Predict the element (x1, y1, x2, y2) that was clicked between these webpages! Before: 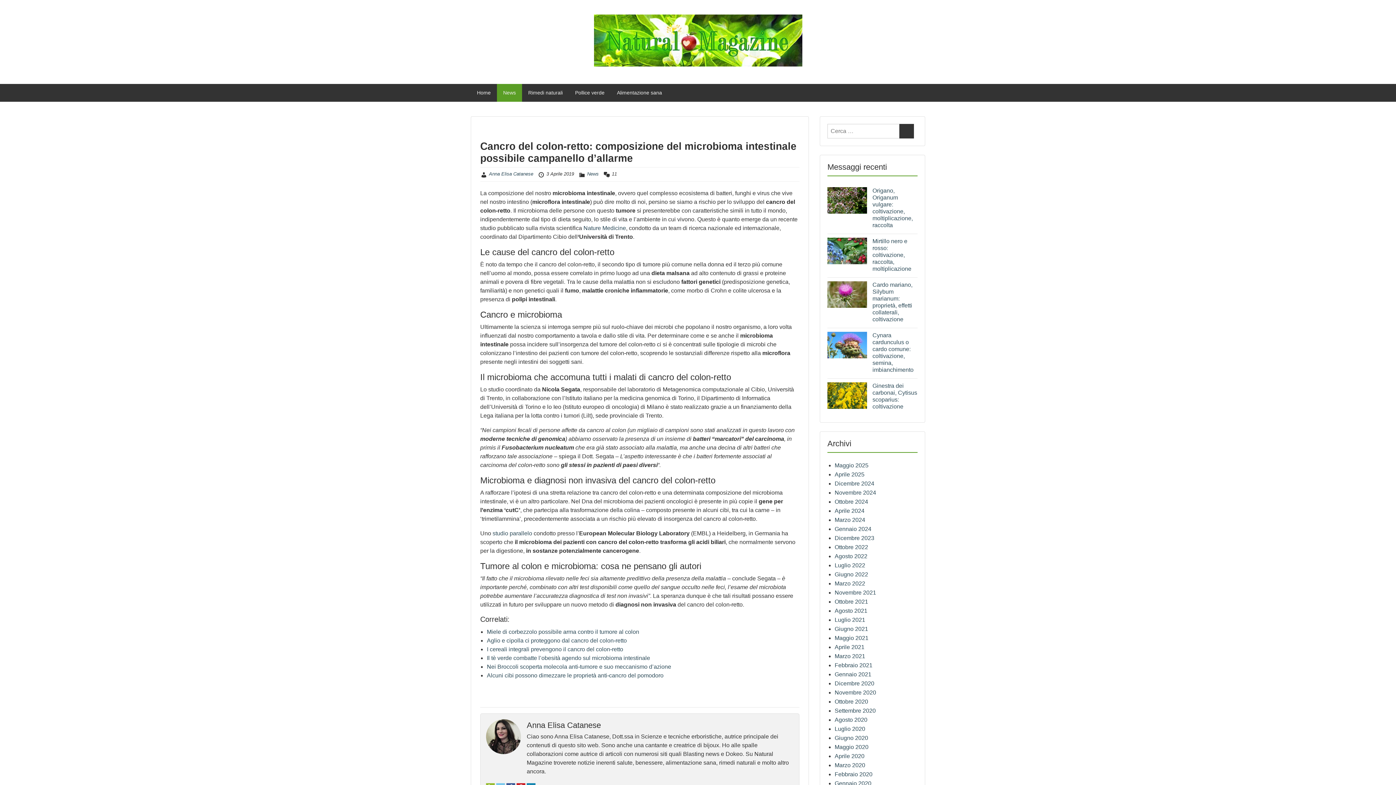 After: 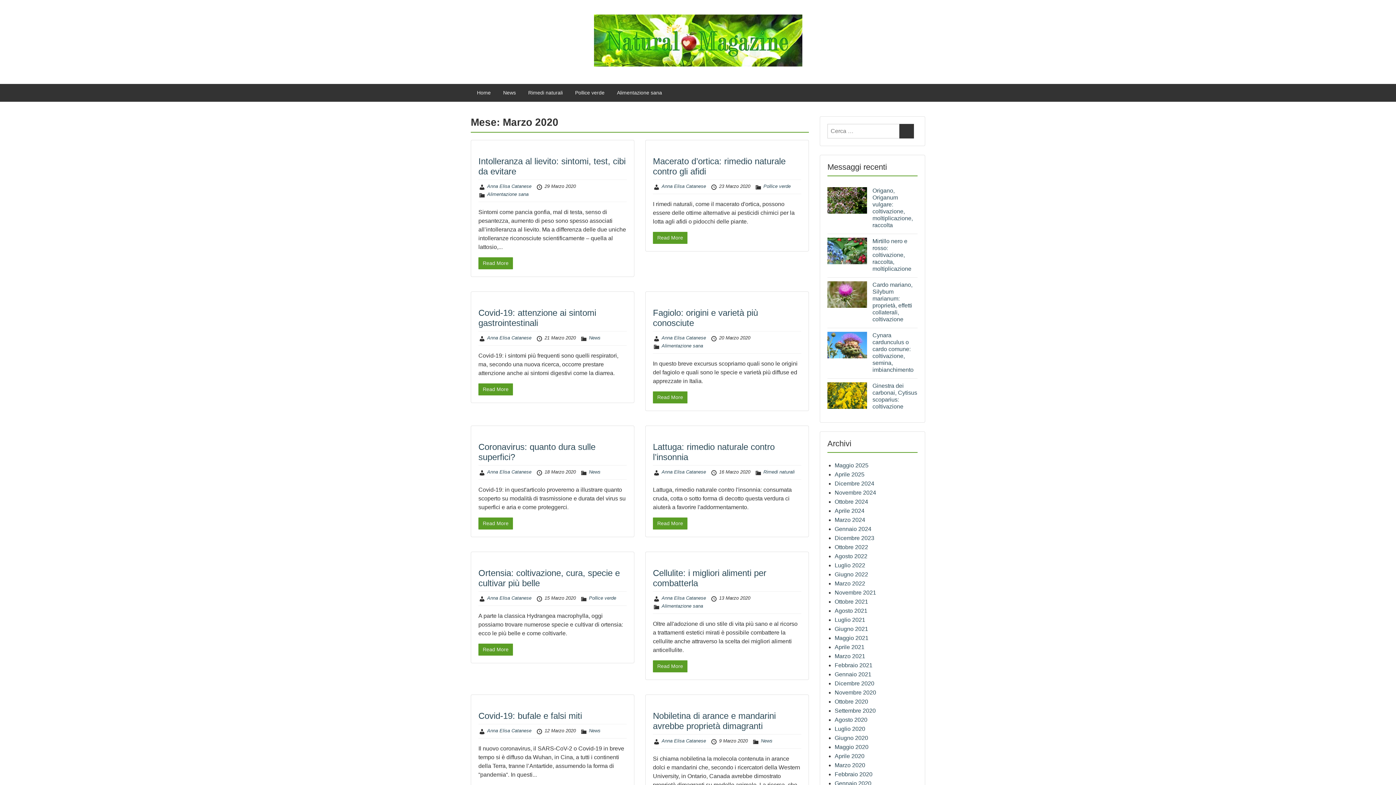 Action: label: Marzo 2020 bbox: (834, 762, 865, 768)